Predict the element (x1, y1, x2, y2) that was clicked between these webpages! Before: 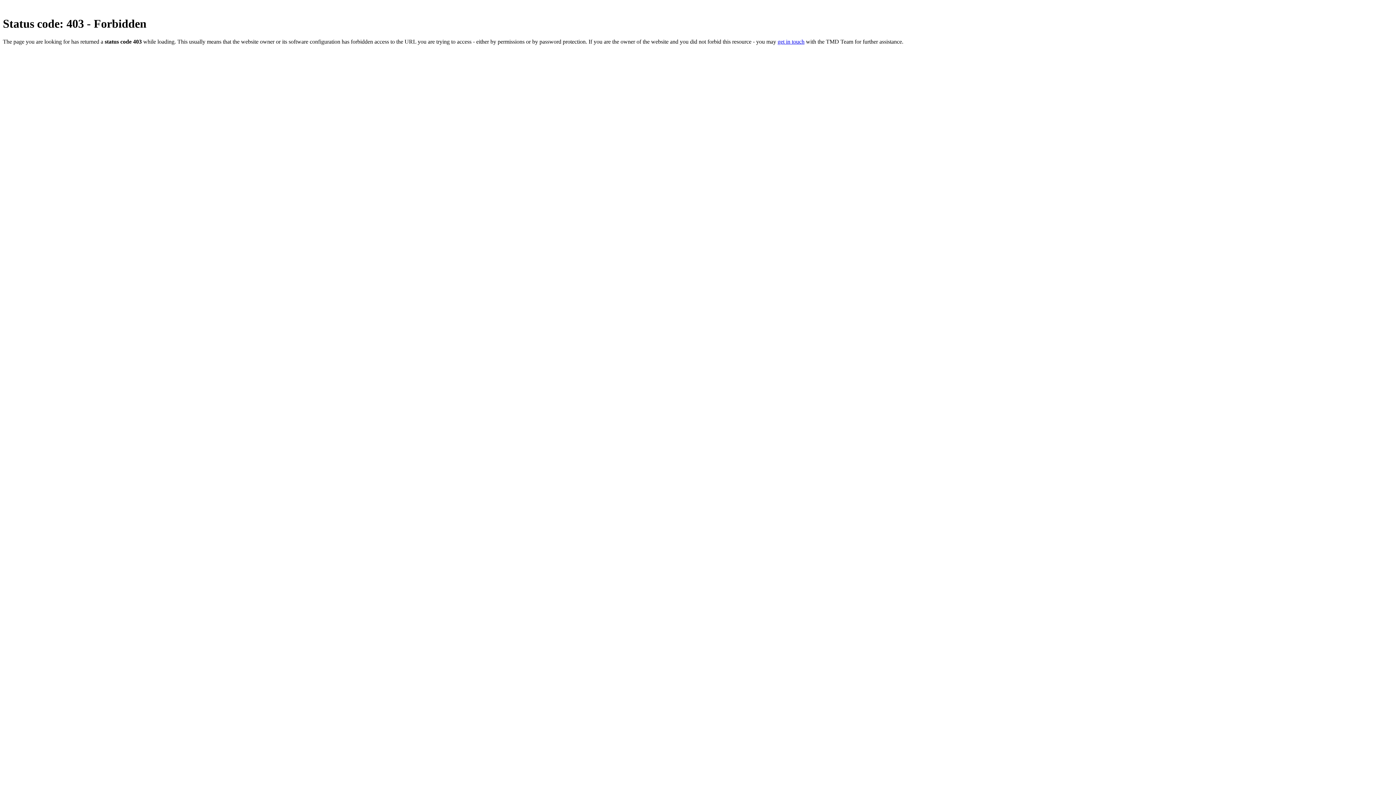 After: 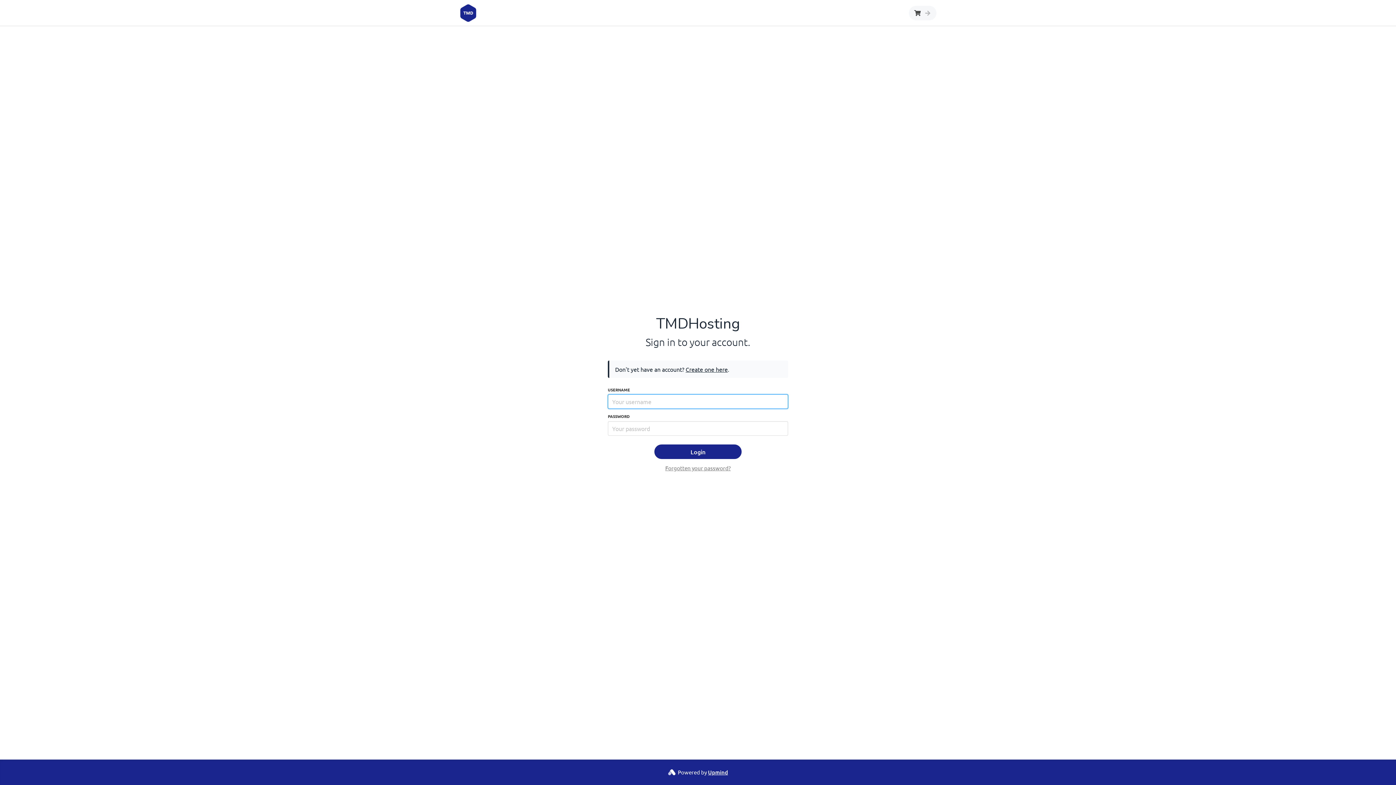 Action: label: get in touch bbox: (777, 38, 804, 44)